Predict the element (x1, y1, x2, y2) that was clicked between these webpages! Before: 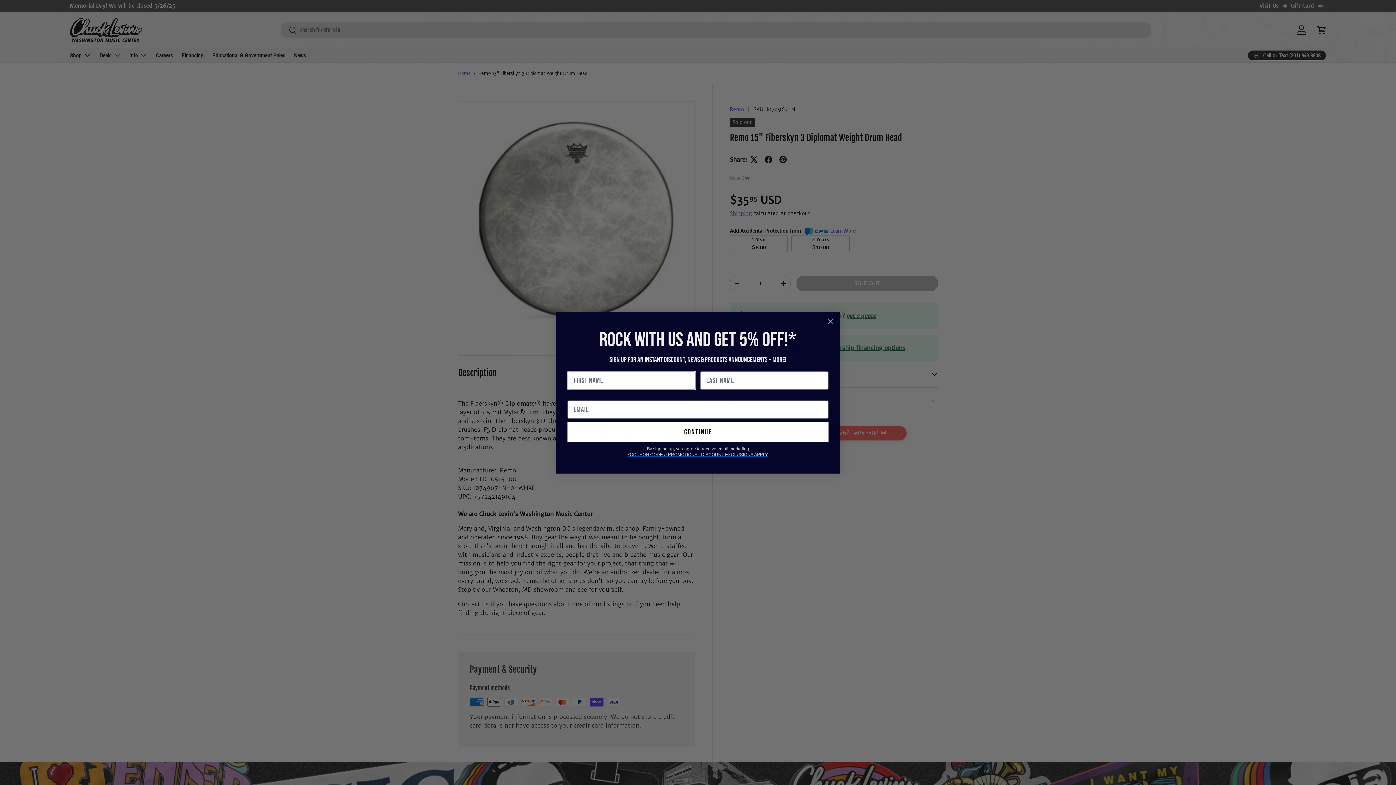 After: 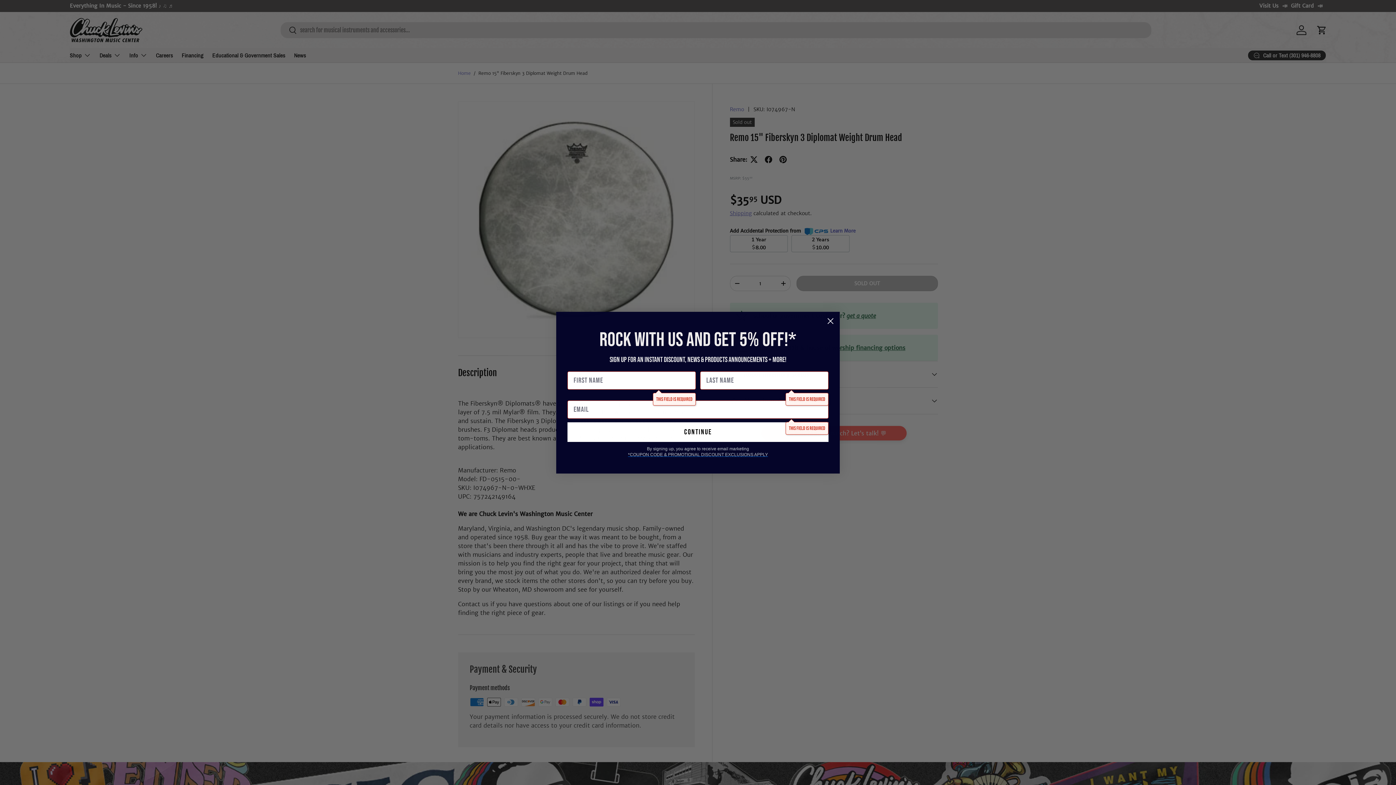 Action: label: continue bbox: (567, 422, 828, 442)